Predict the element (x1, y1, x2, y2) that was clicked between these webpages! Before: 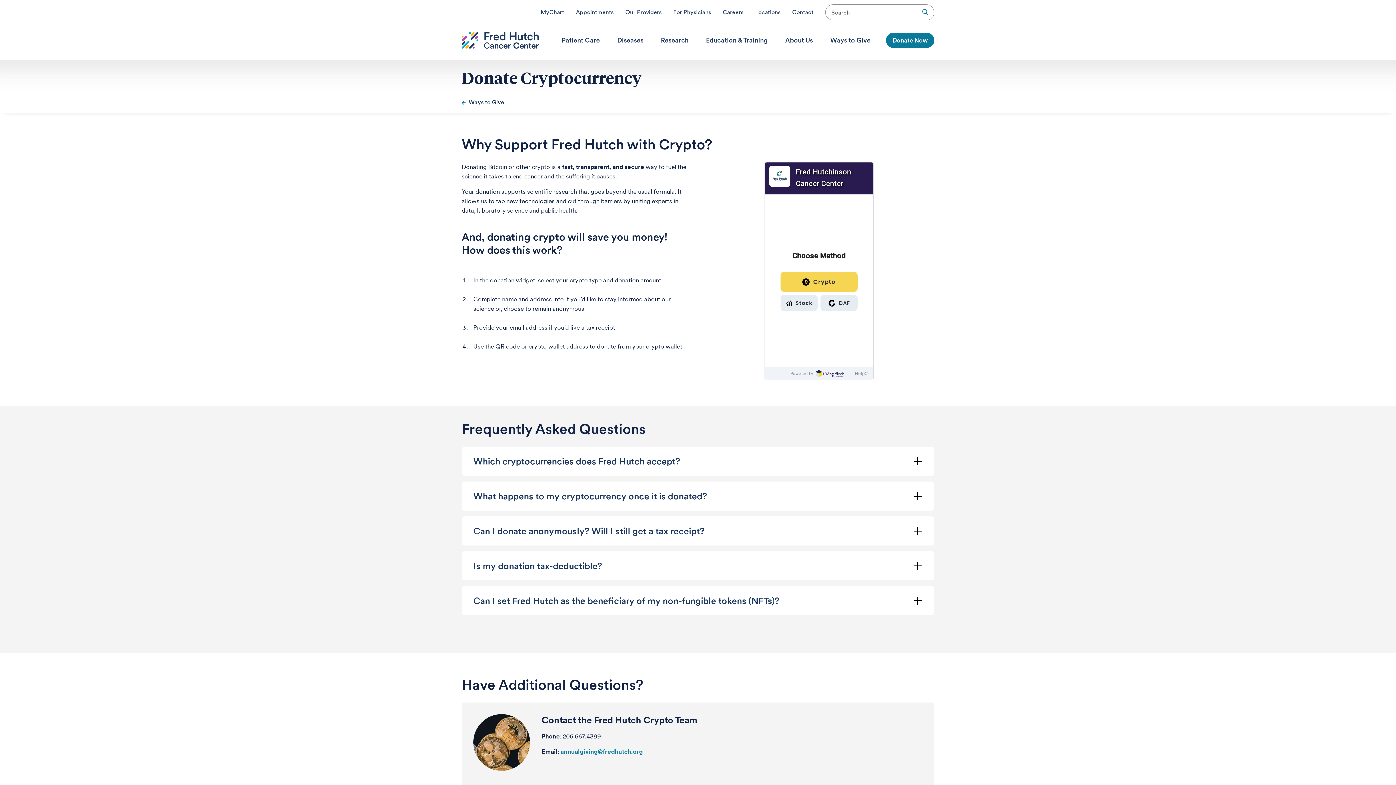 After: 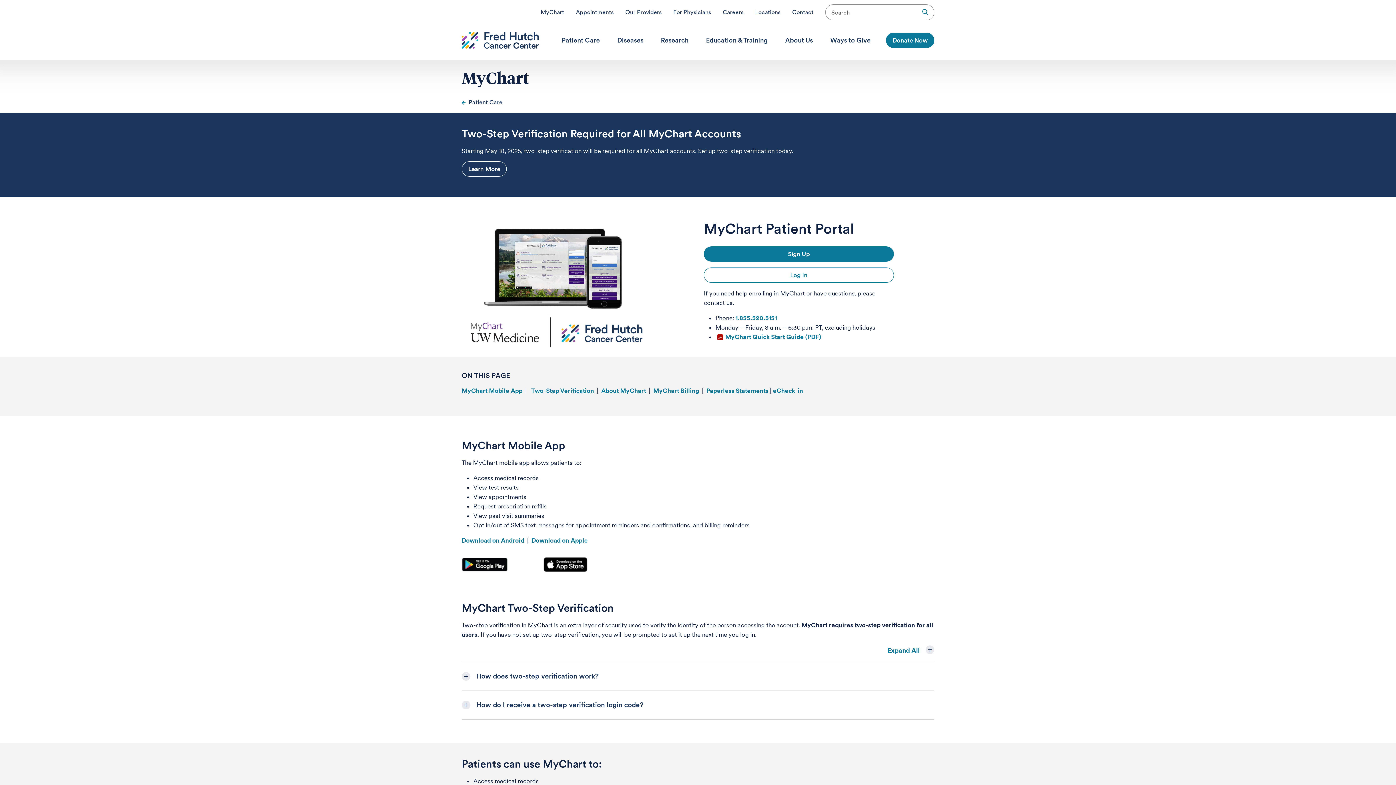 Action: bbox: (540, 0, 564, 15) label: MyChart